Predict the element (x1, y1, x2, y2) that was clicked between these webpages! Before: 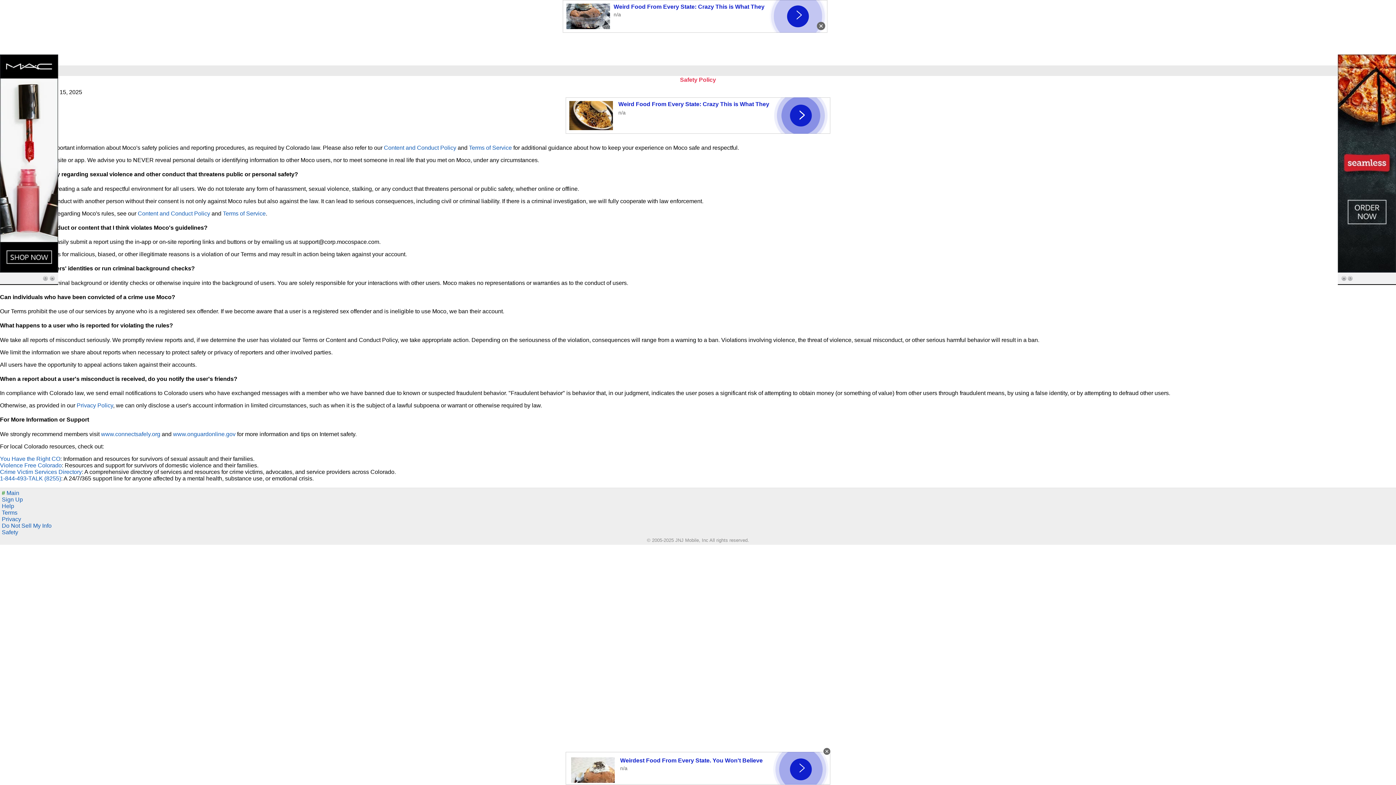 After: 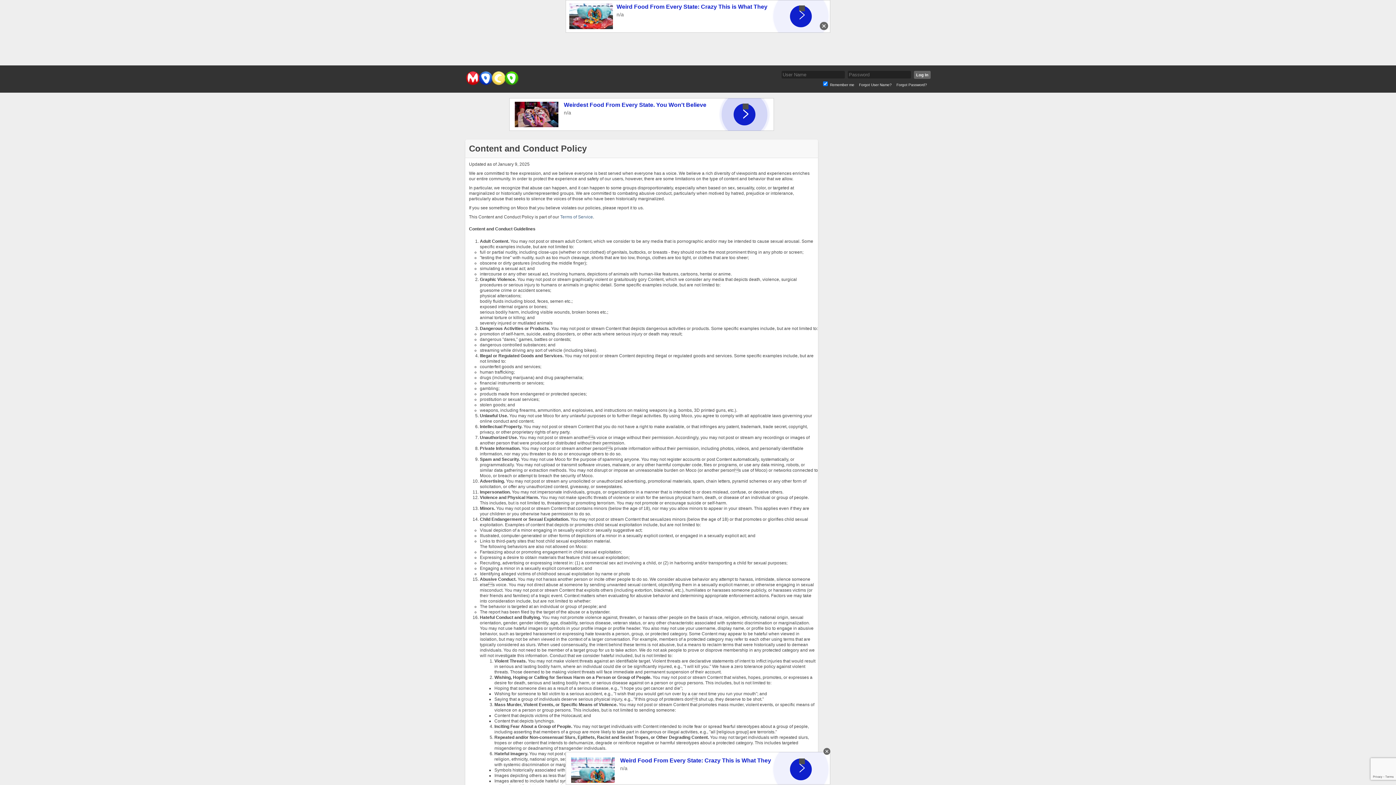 Action: label: Content and Conduct Policy bbox: (384, 144, 456, 150)